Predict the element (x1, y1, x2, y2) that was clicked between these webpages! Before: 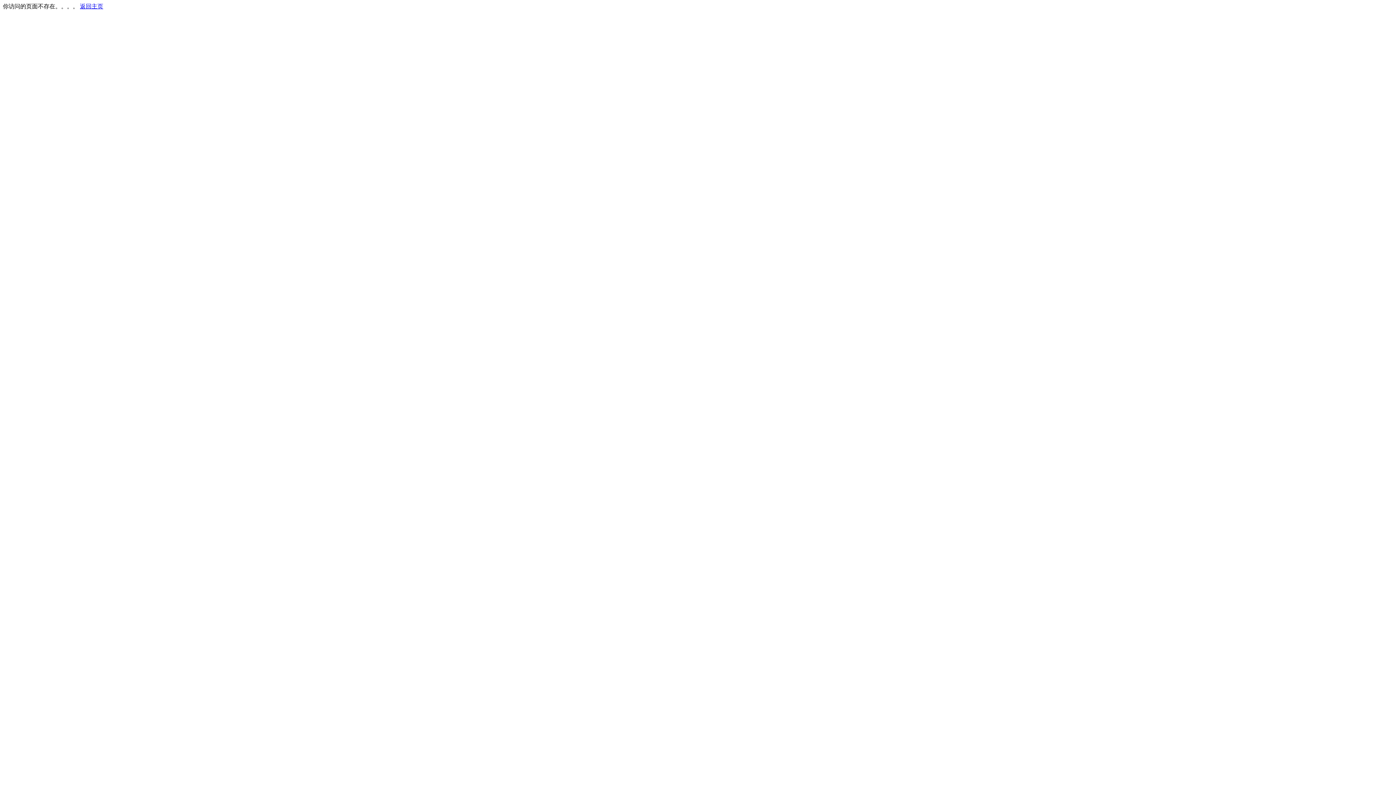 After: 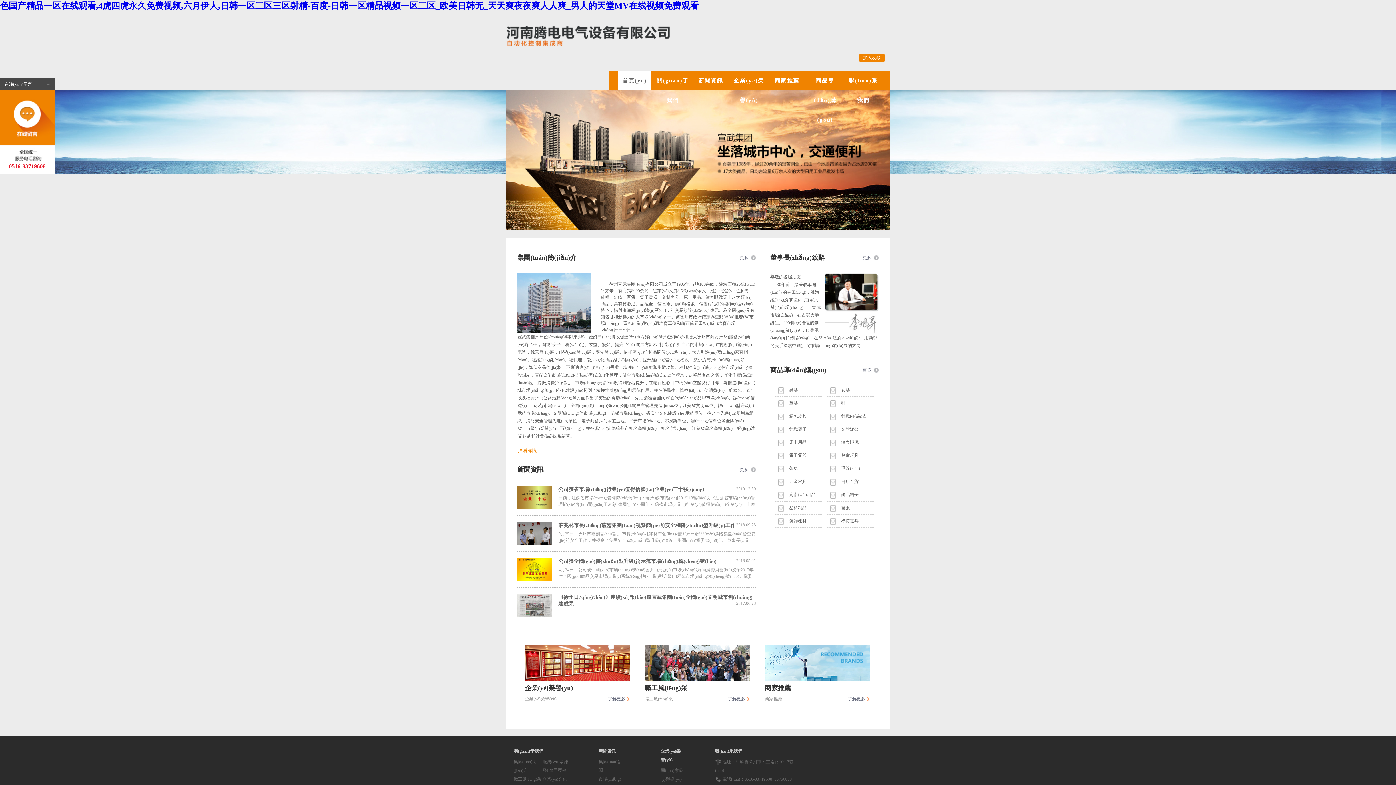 Action: label: 返回主页 bbox: (80, 3, 103, 9)